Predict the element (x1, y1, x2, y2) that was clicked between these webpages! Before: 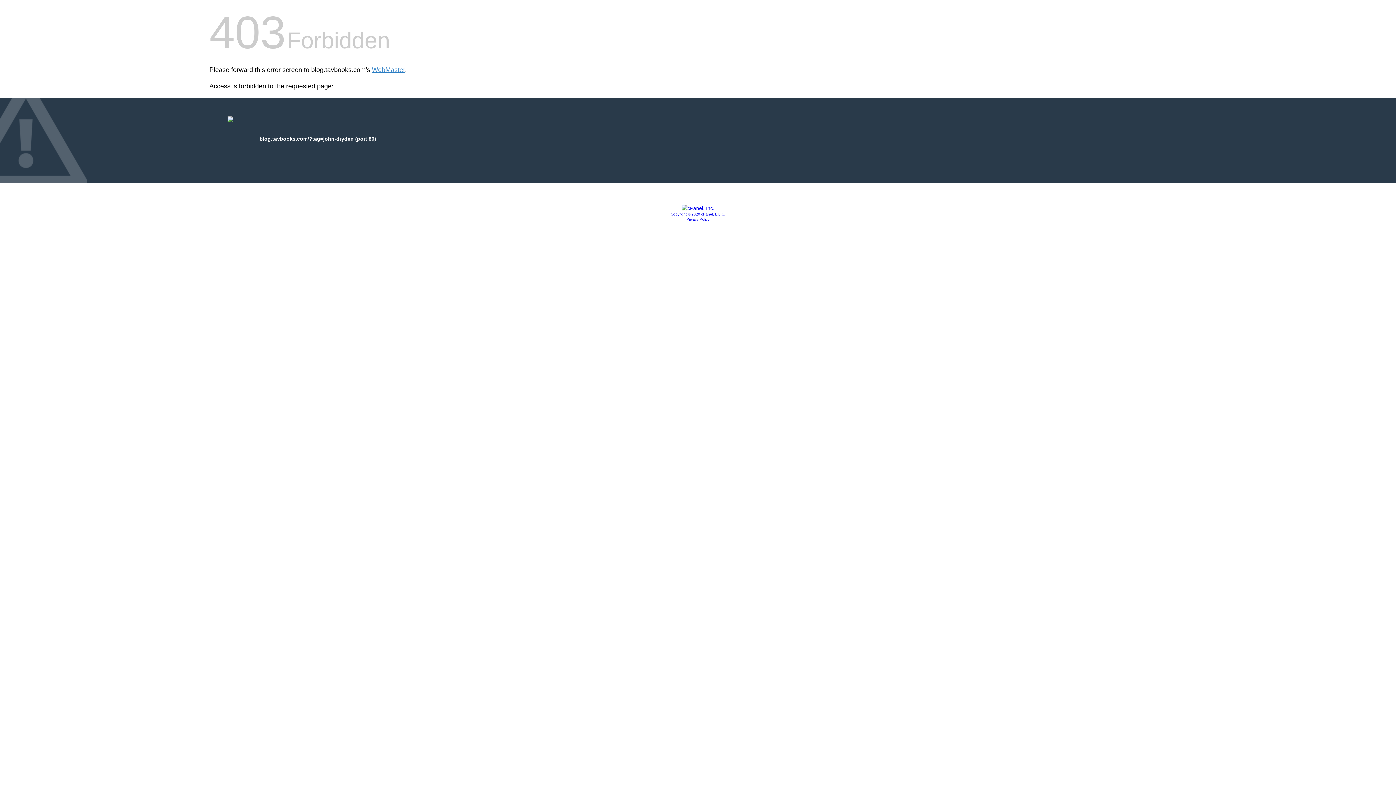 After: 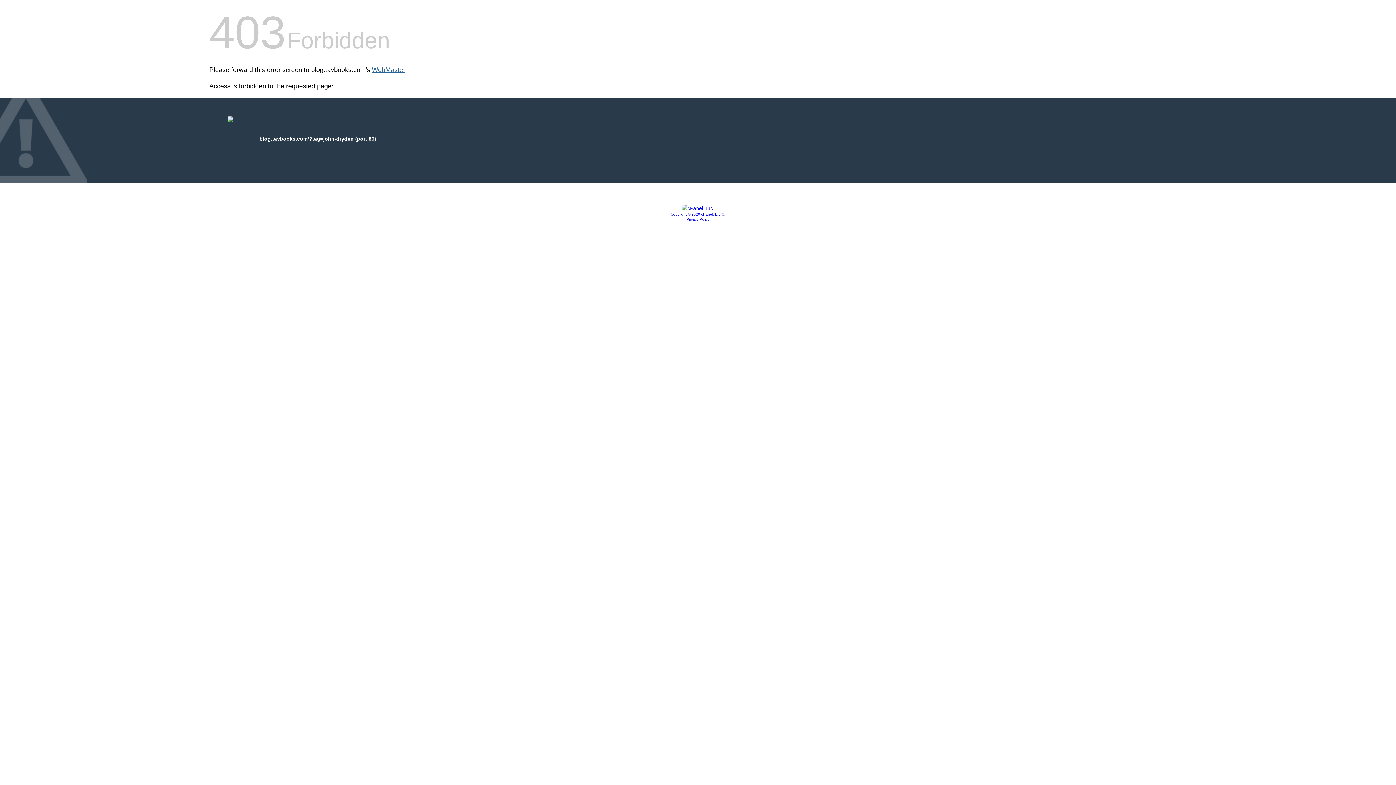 Action: label: WebMaster bbox: (372, 66, 405, 73)